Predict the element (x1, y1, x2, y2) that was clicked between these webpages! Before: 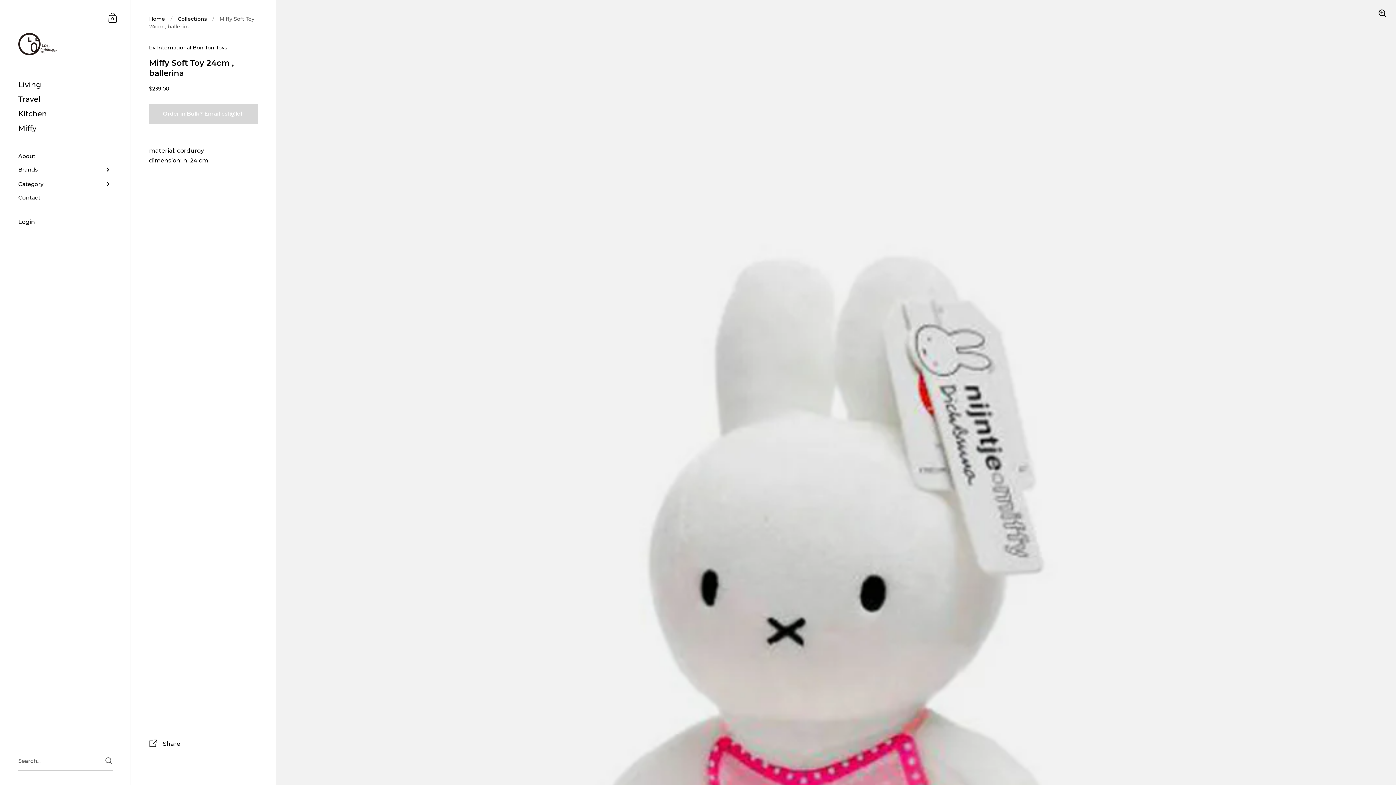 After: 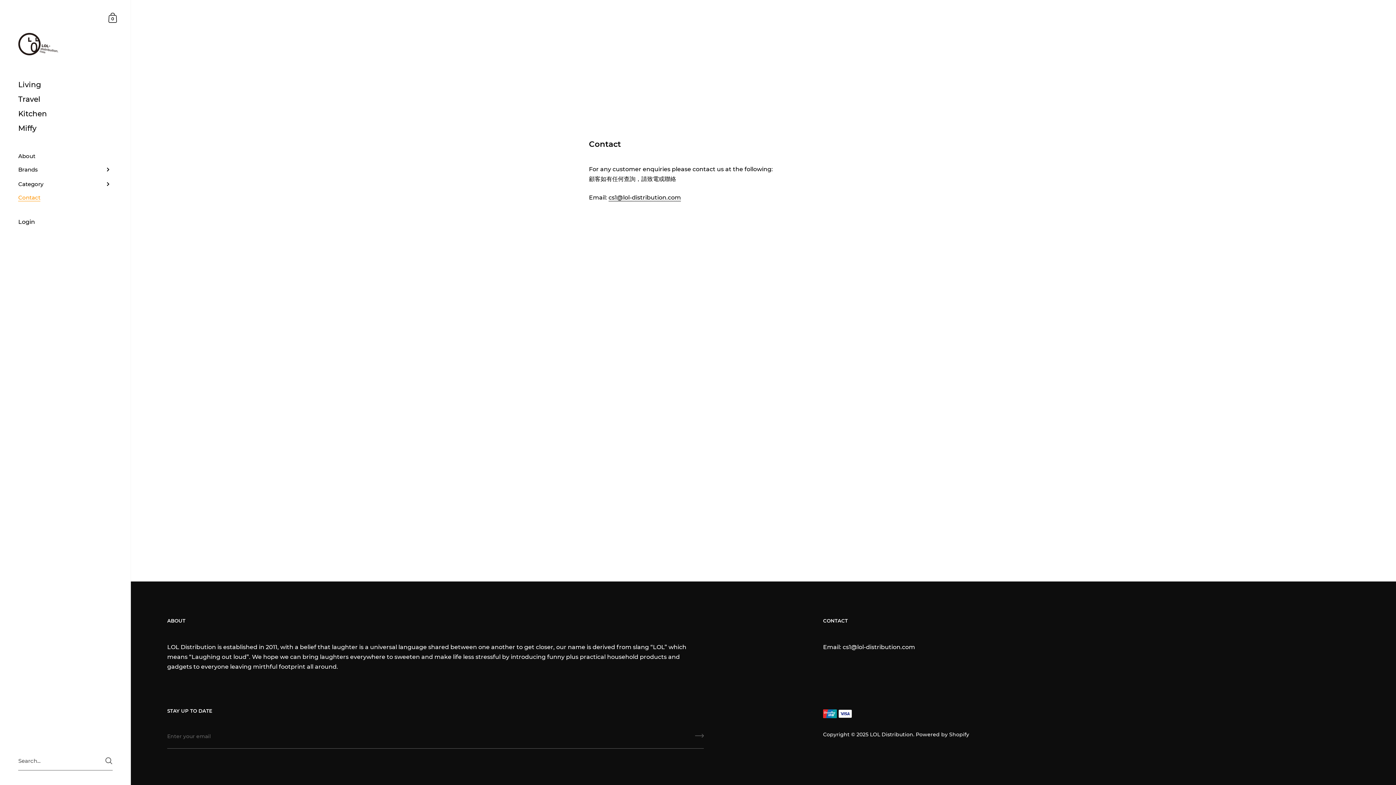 Action: label: Contact bbox: (0, 191, 130, 203)